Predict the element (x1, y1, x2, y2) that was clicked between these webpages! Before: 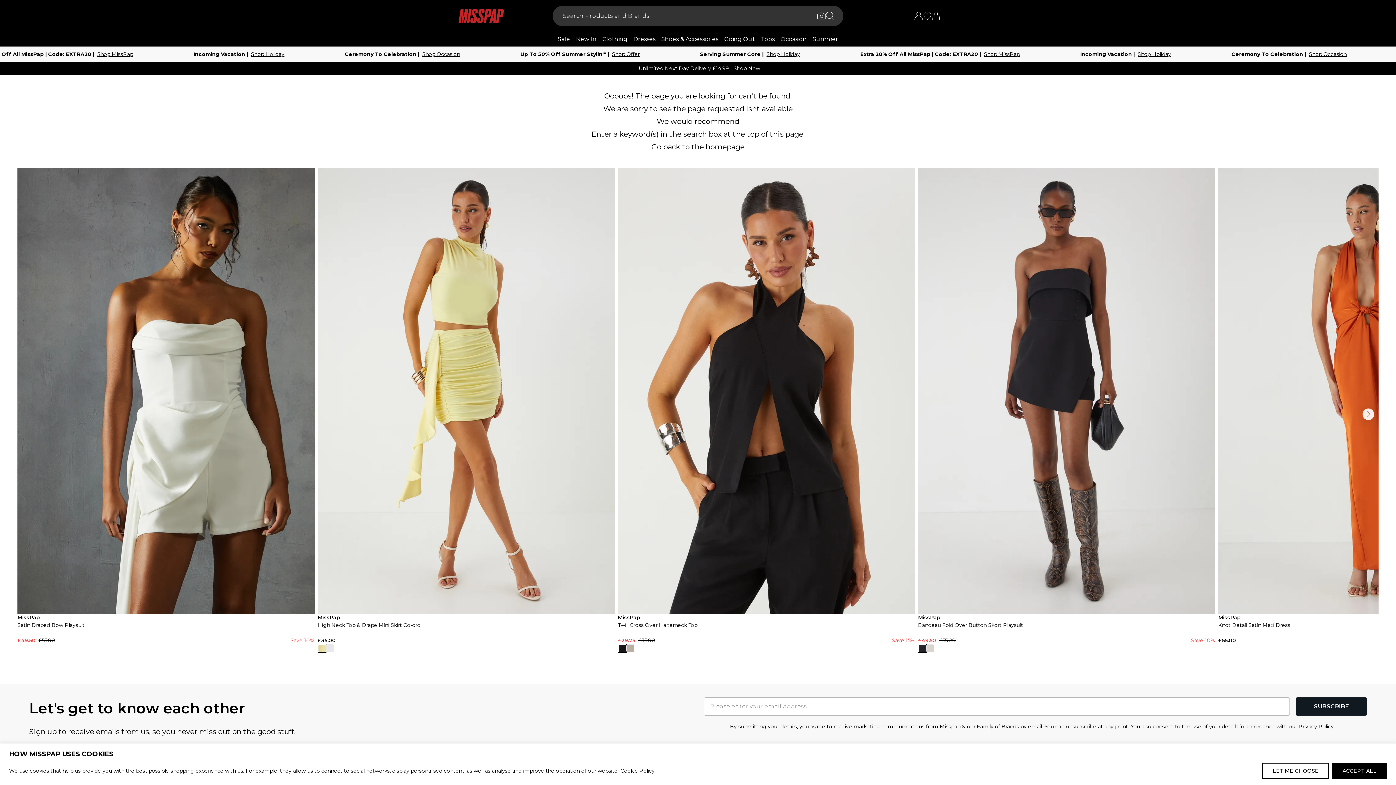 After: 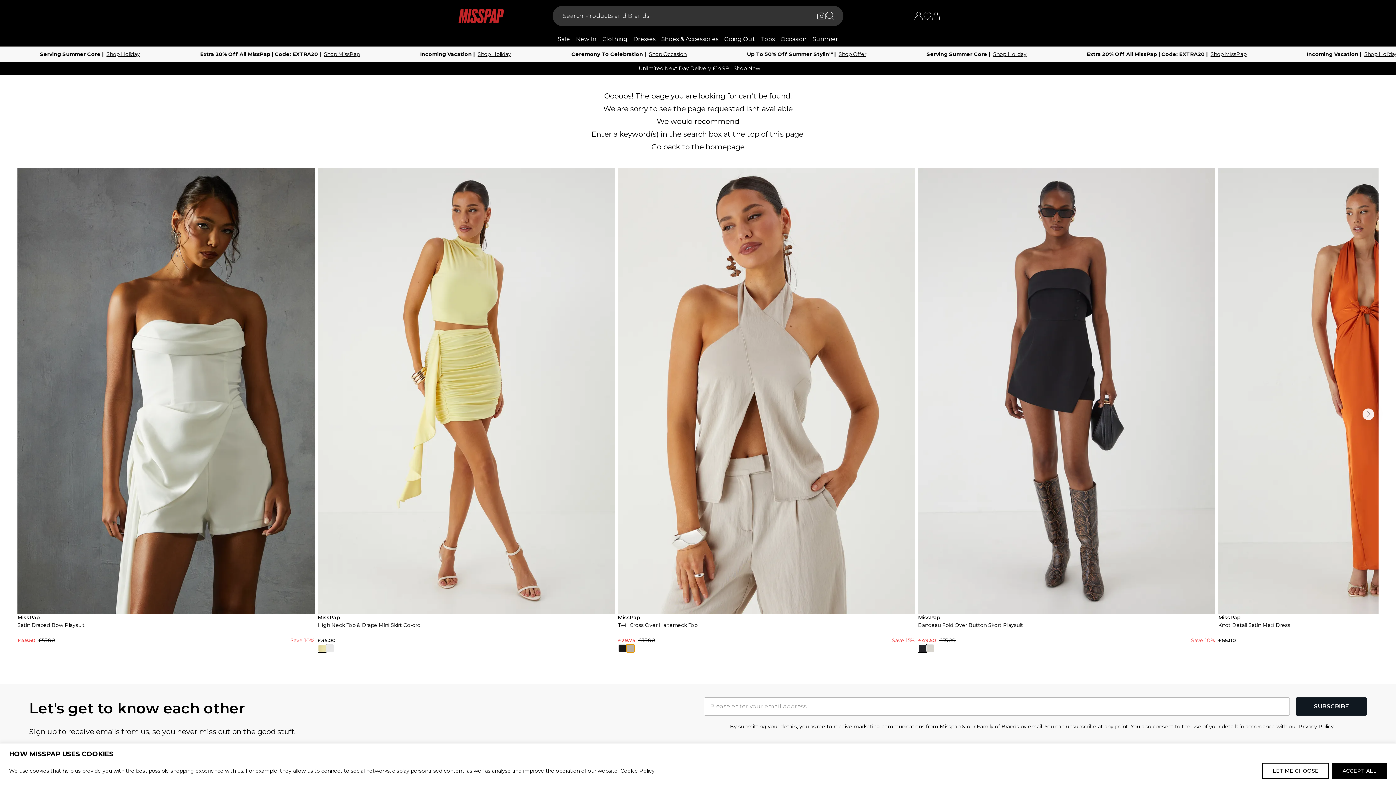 Action: bbox: (626, 644, 634, 652)